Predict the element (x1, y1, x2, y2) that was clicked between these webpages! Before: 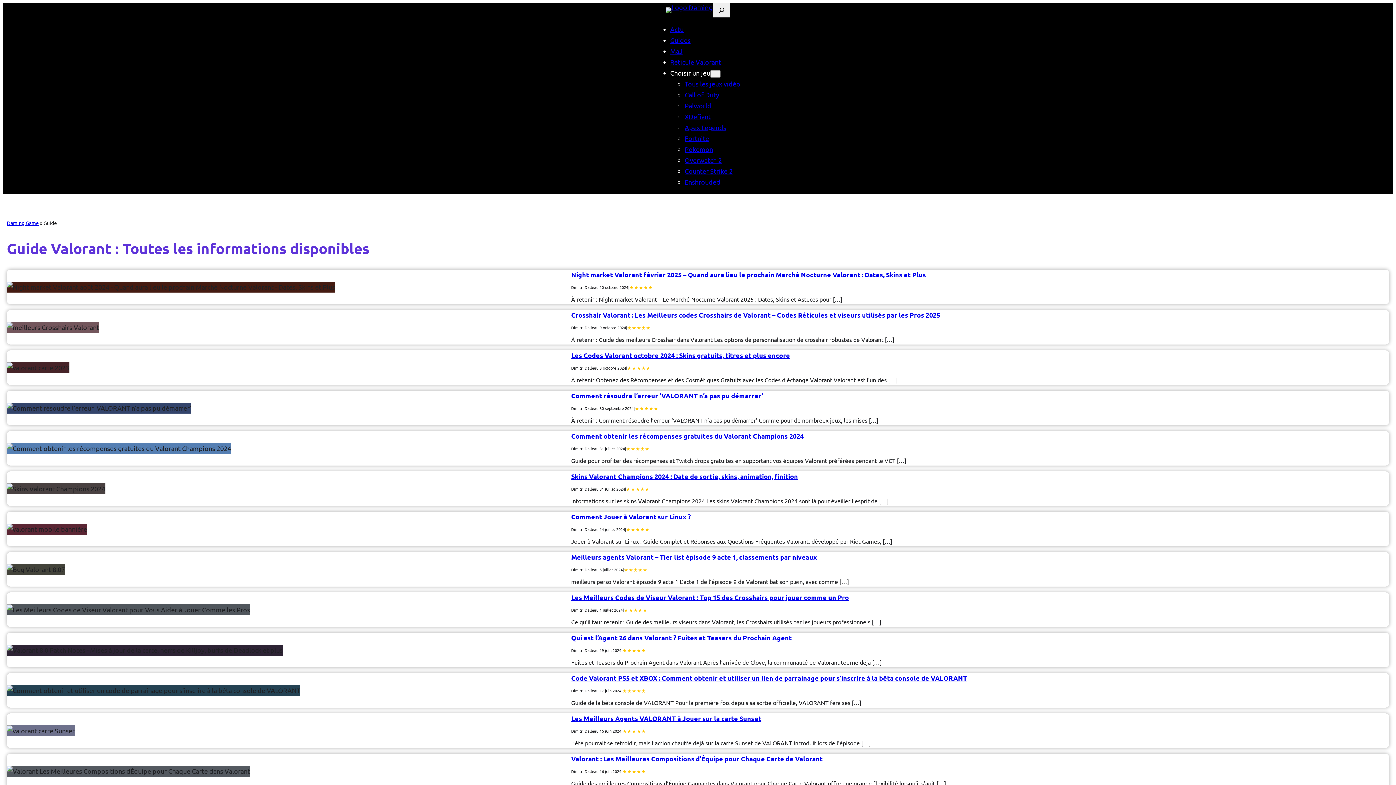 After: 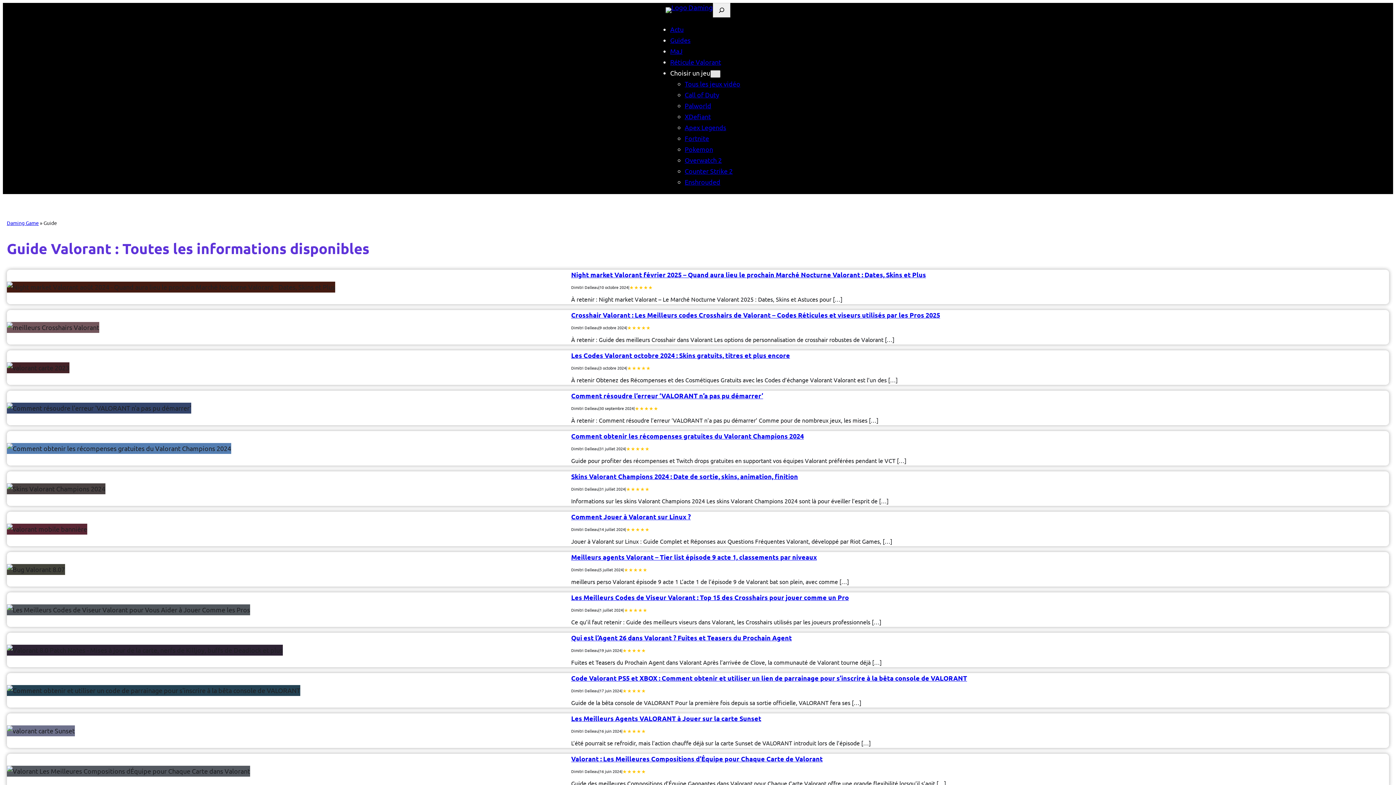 Action: bbox: (710, 70, 720, 77) label: Sous-menu Choisir un jeu